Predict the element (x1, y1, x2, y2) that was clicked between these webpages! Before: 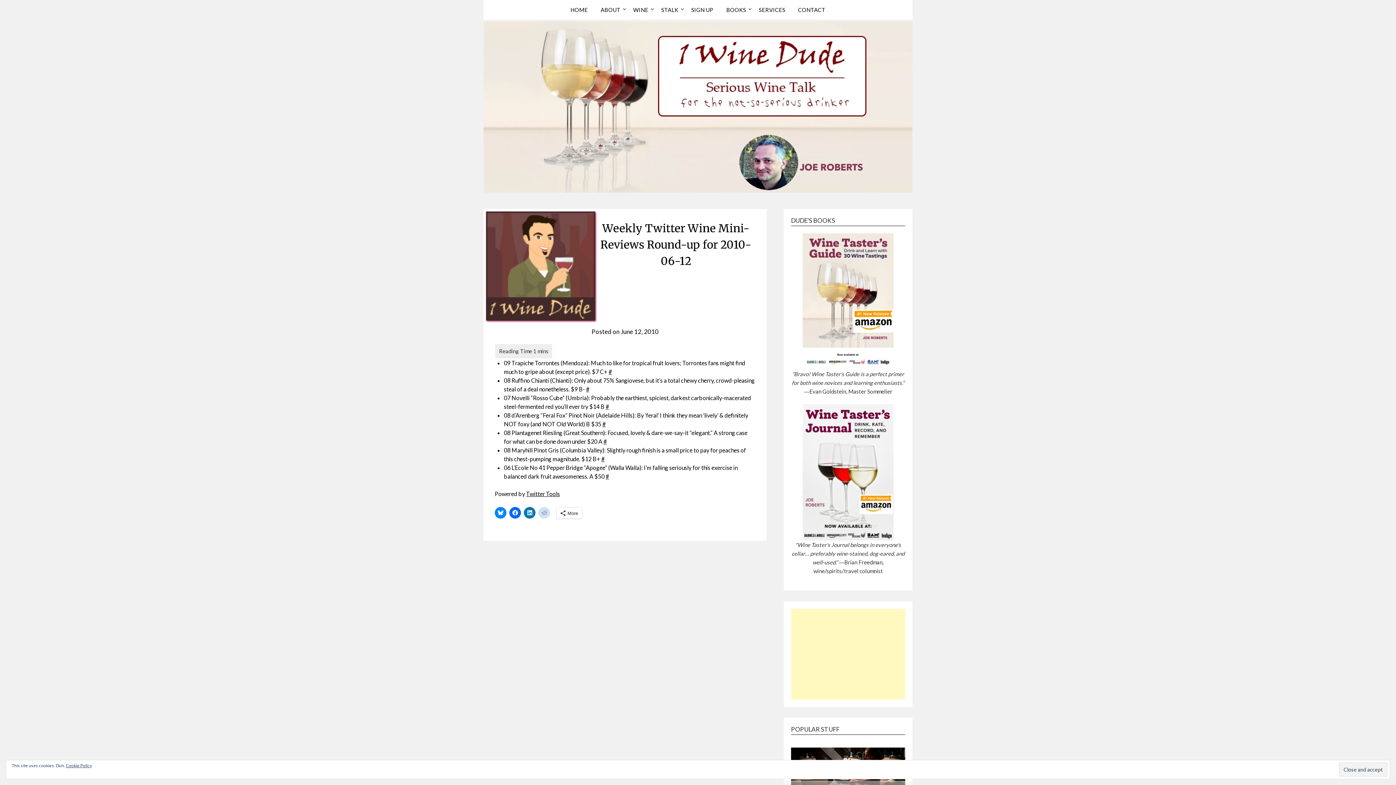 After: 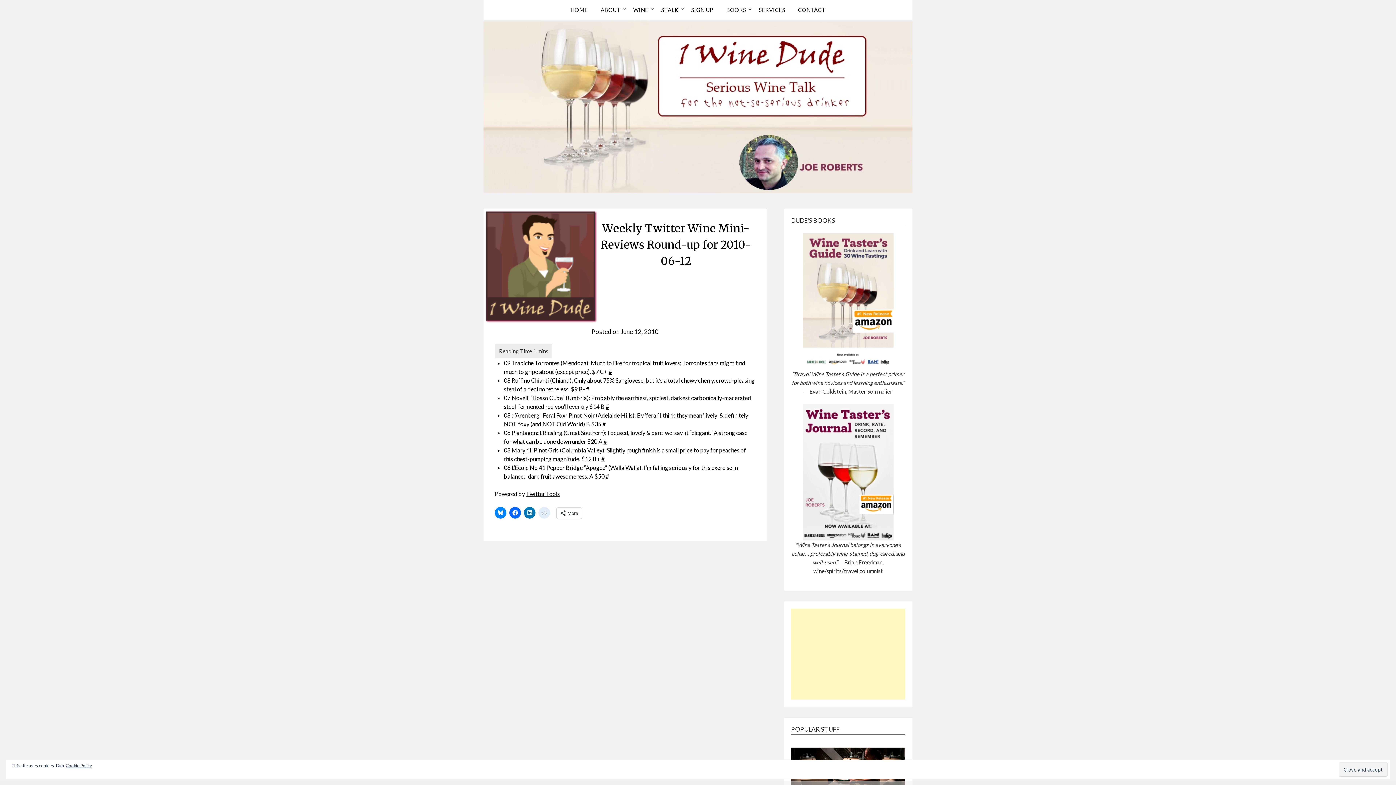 Action: bbox: (538, 507, 550, 518)